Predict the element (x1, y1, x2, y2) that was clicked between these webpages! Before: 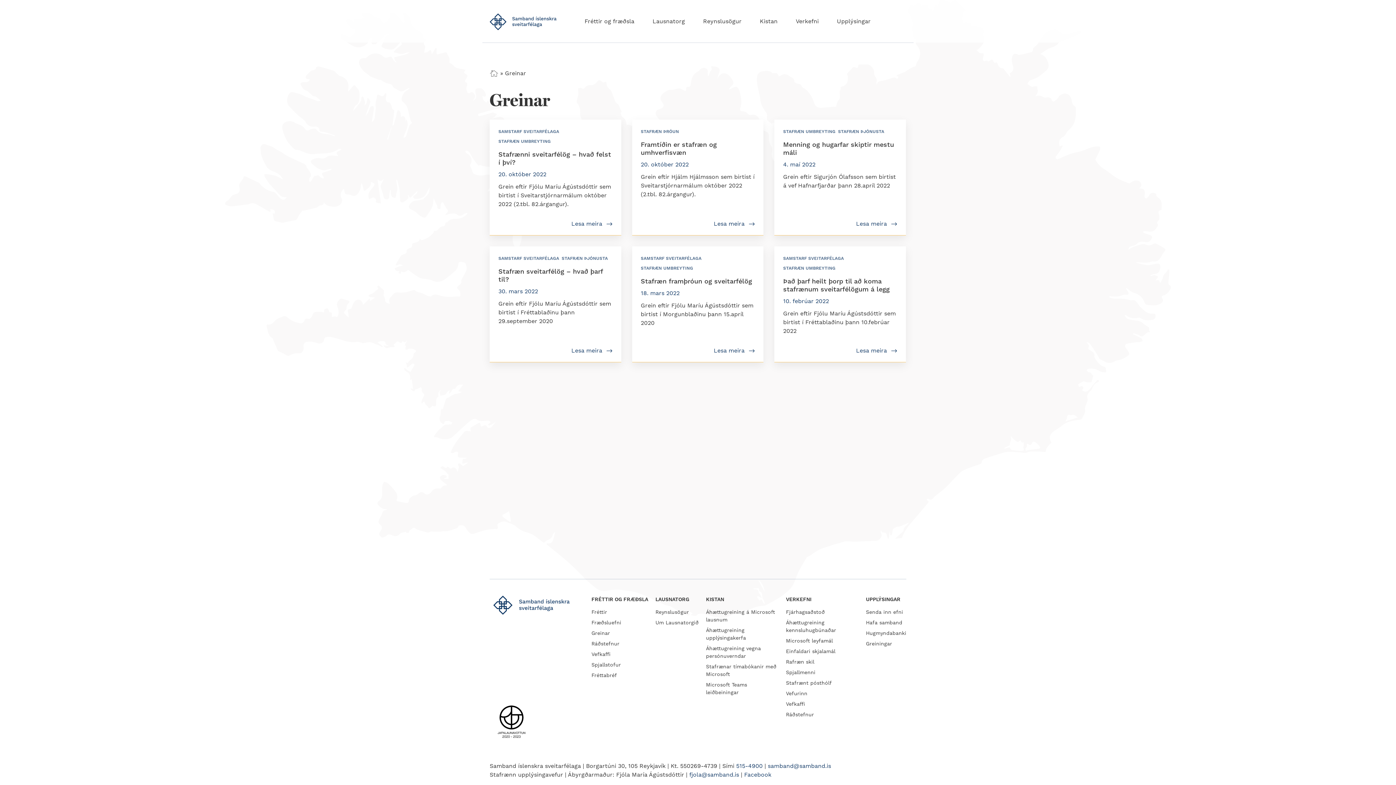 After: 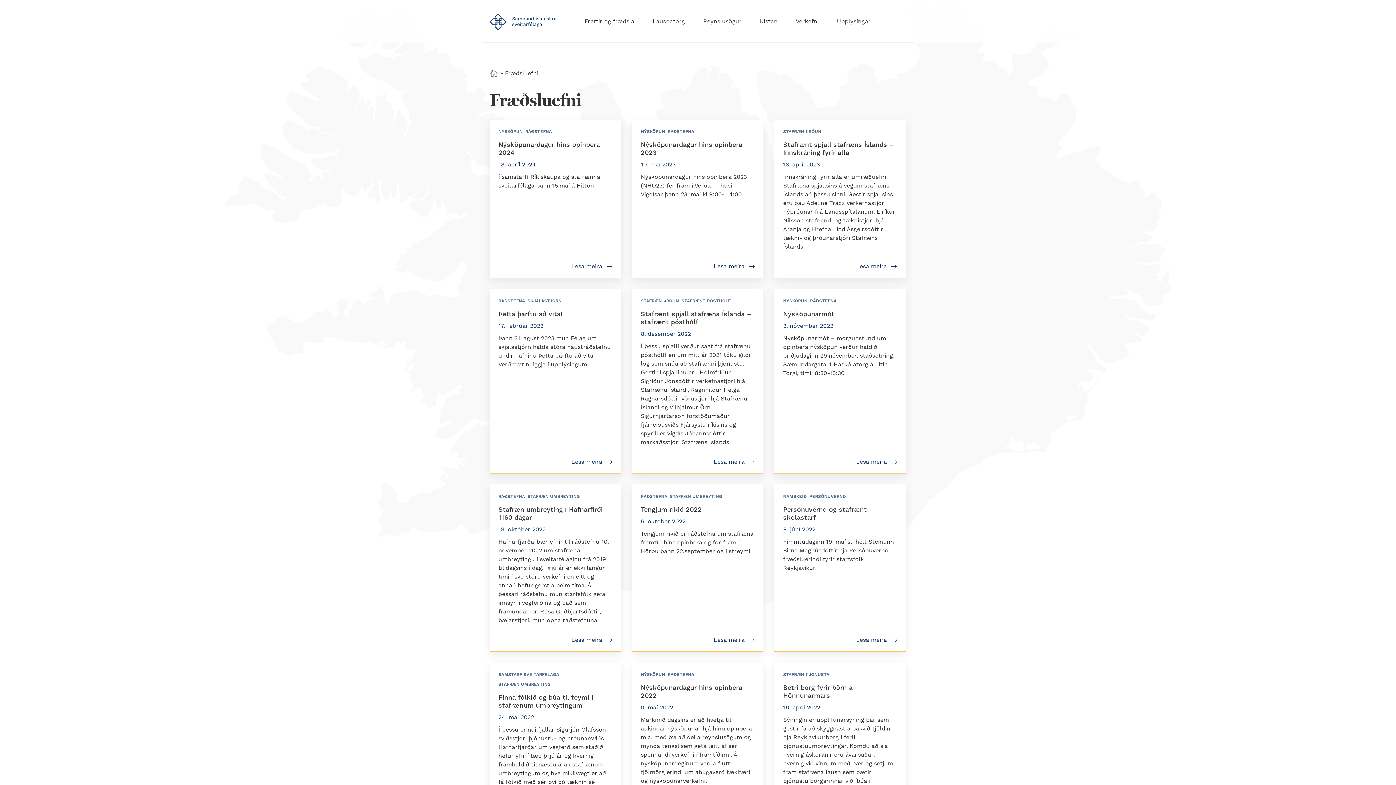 Action: bbox: (591, 619, 621, 625) label: Fræðsluefni